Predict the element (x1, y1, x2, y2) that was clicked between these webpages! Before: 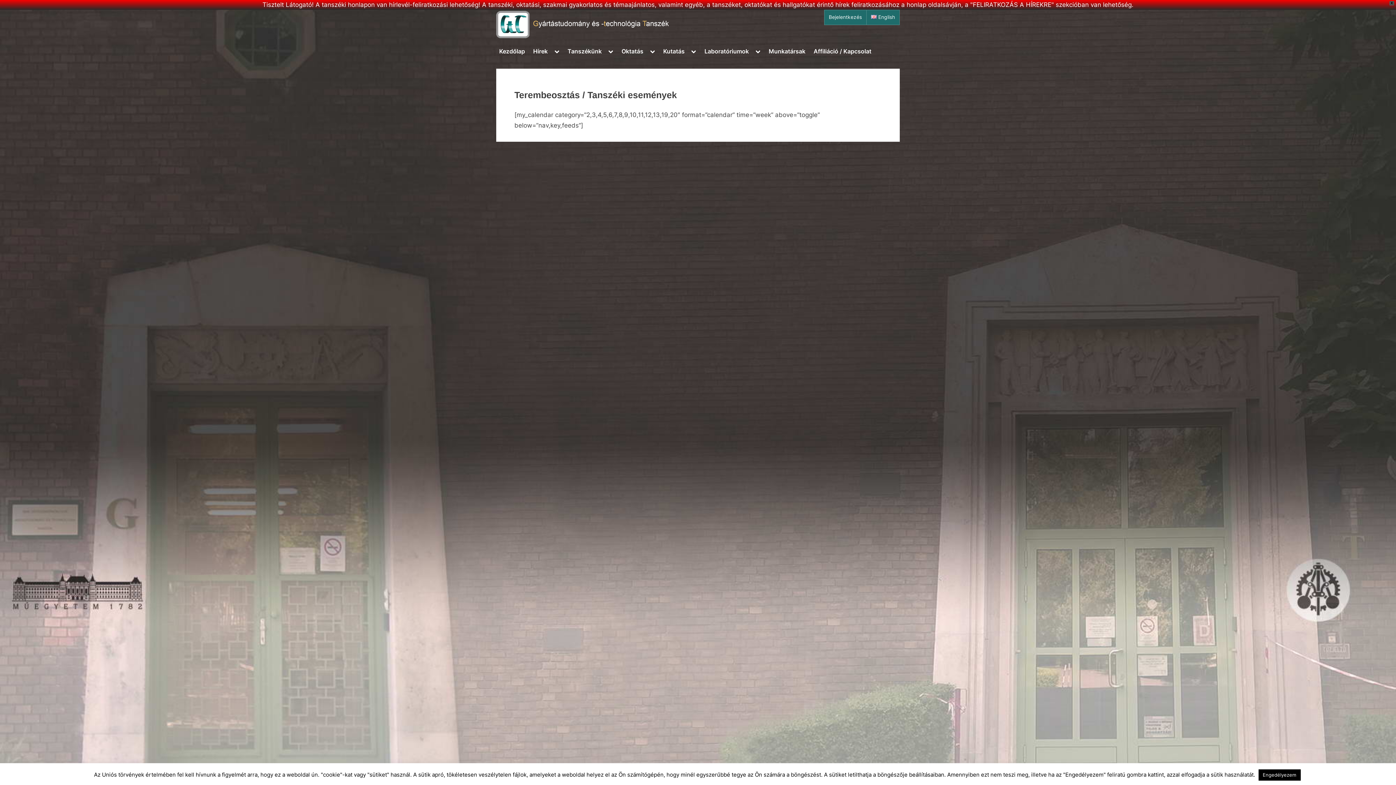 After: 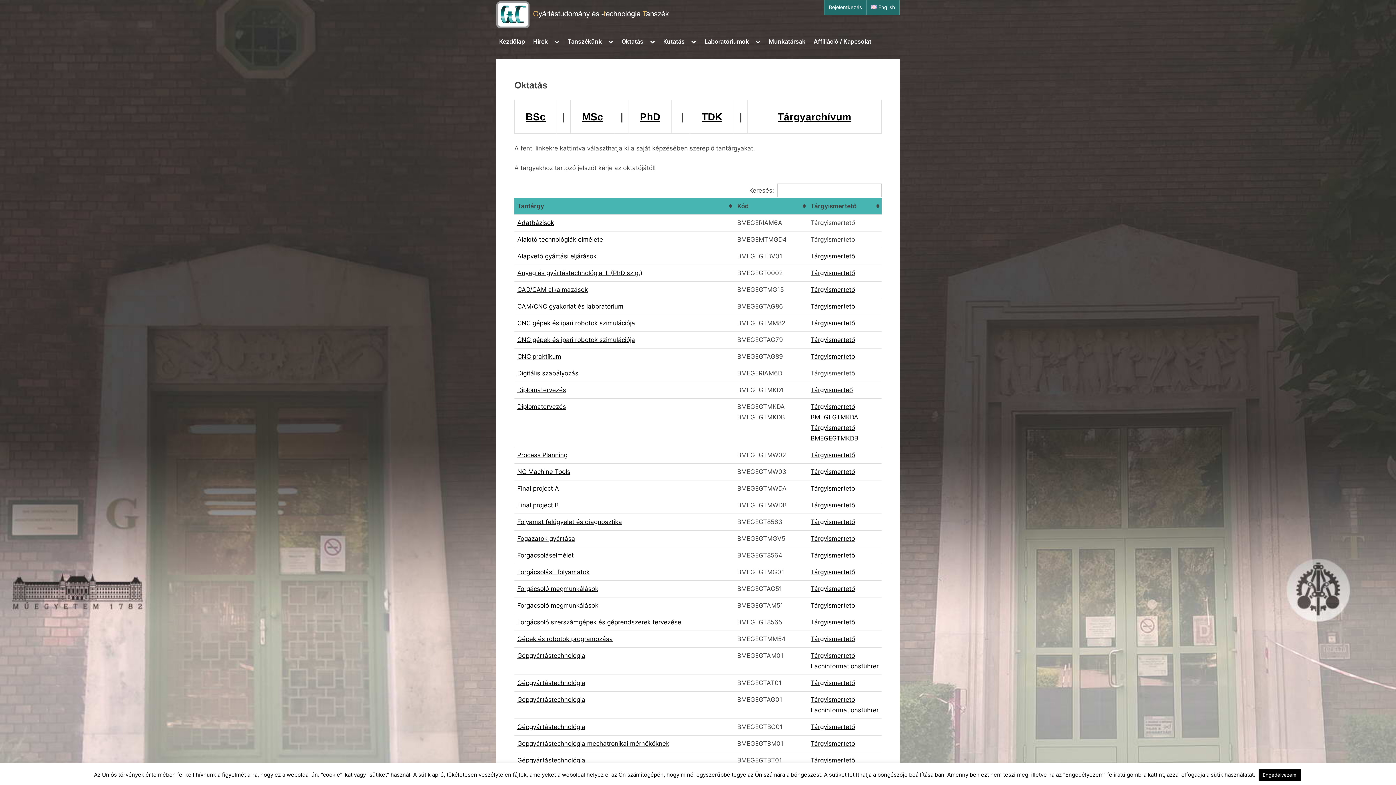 Action: label: Oktatás bbox: (618, 44, 646, 58)